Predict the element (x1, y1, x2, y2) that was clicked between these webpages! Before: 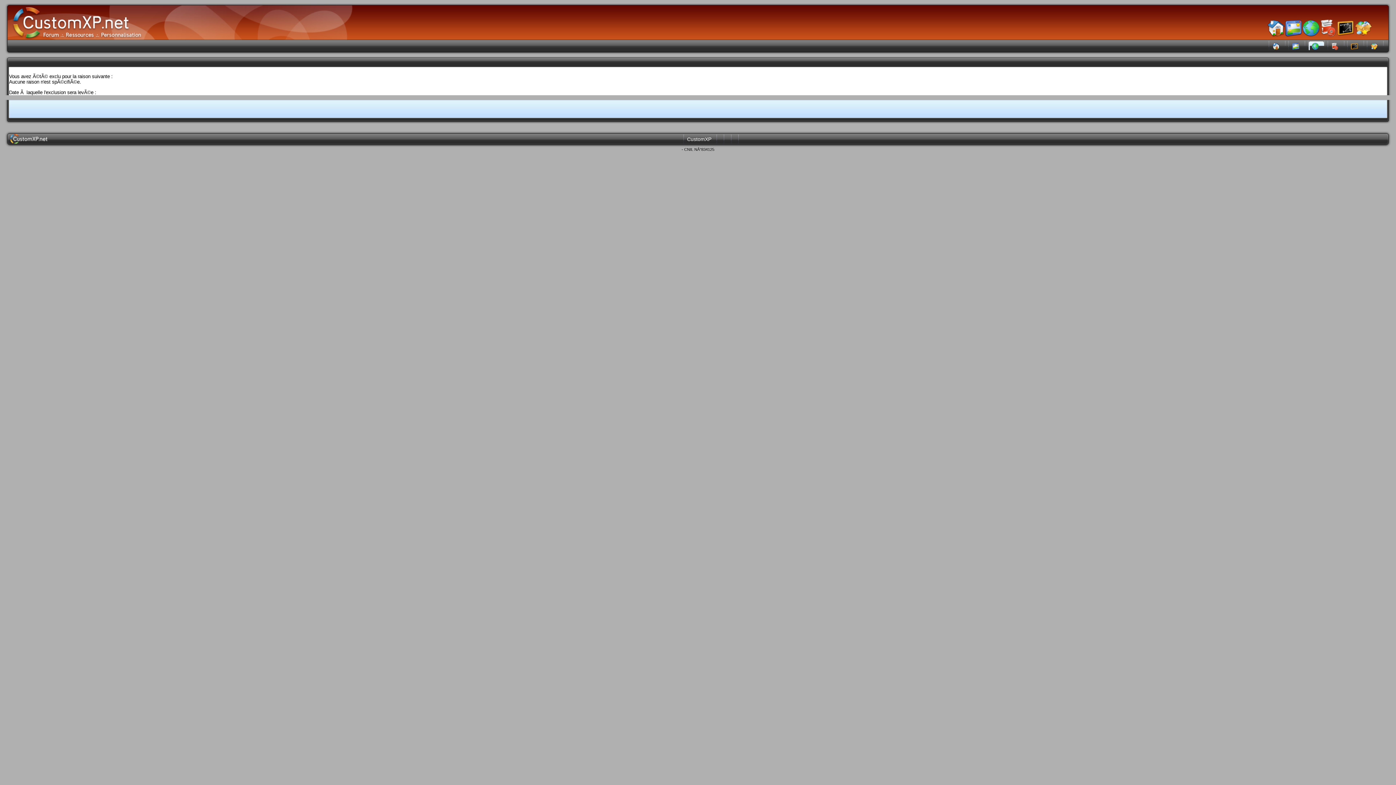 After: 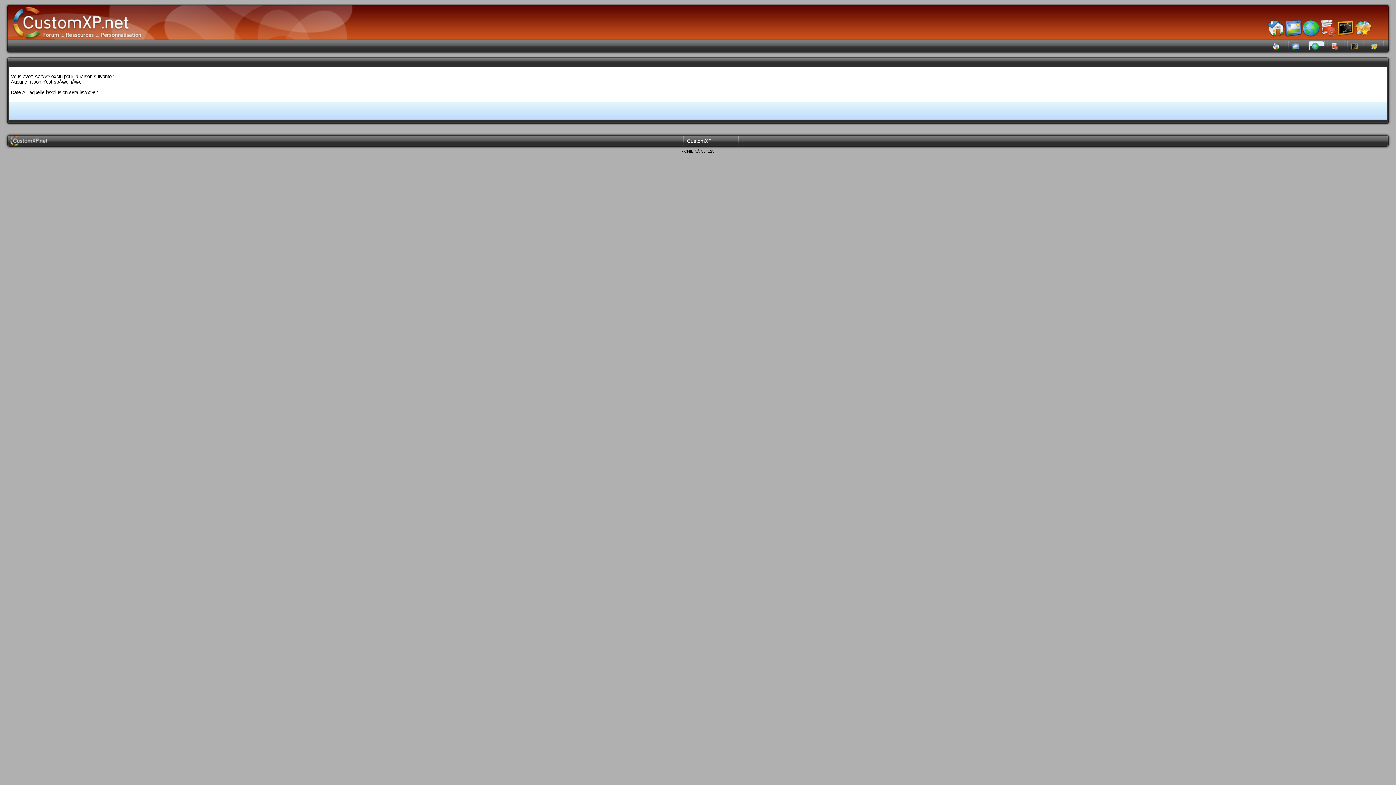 Action: bbox: (1310, 40, 1326, 45)